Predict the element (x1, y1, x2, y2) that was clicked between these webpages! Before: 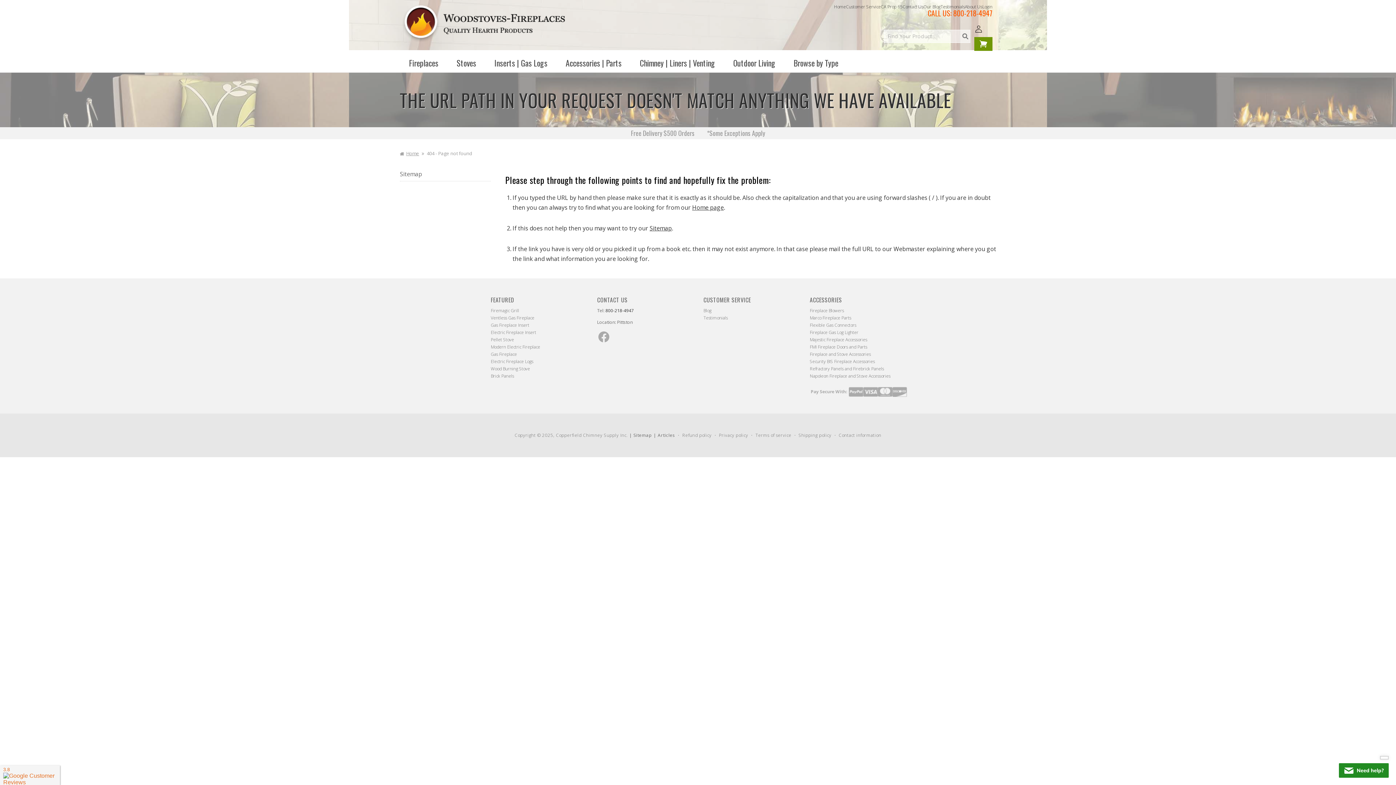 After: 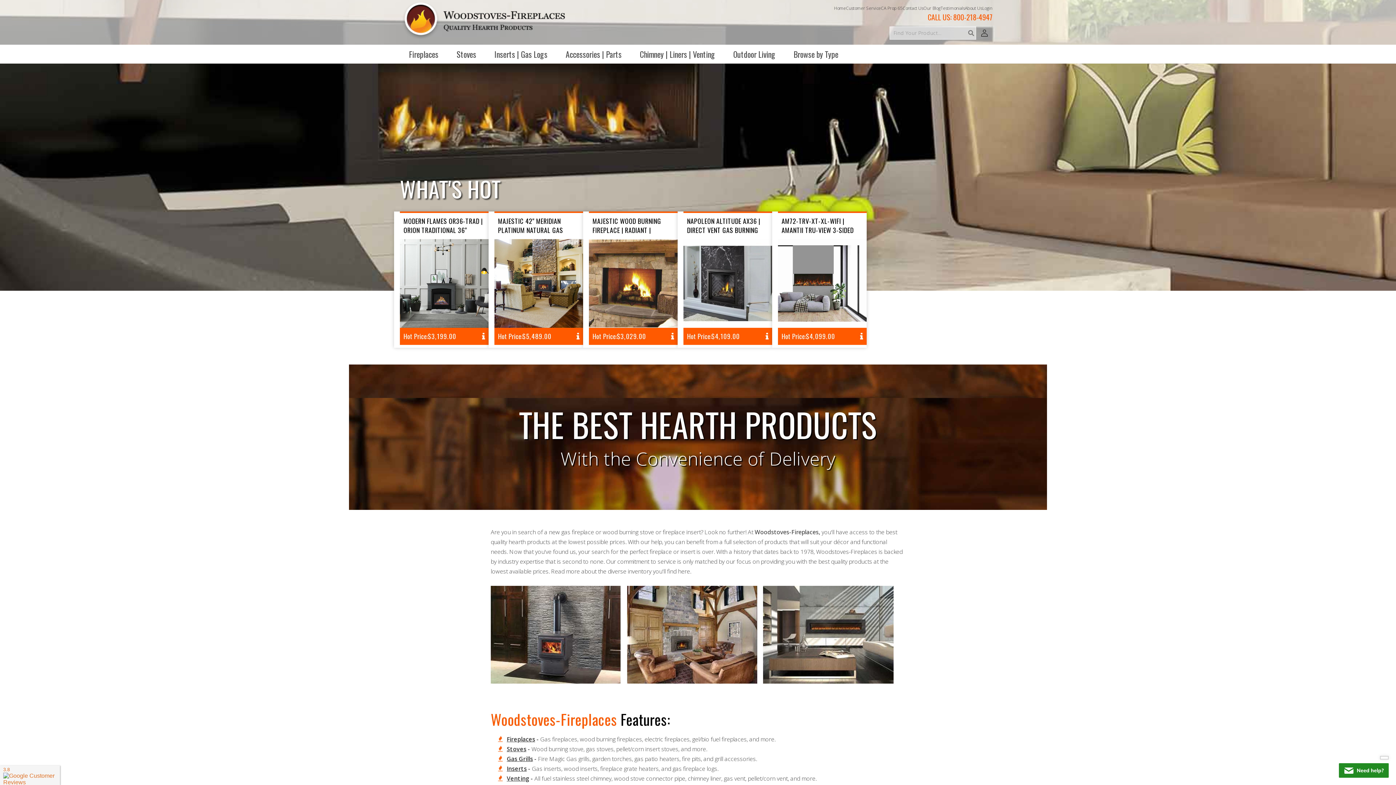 Action: bbox: (692, 203, 724, 211) label: Home page